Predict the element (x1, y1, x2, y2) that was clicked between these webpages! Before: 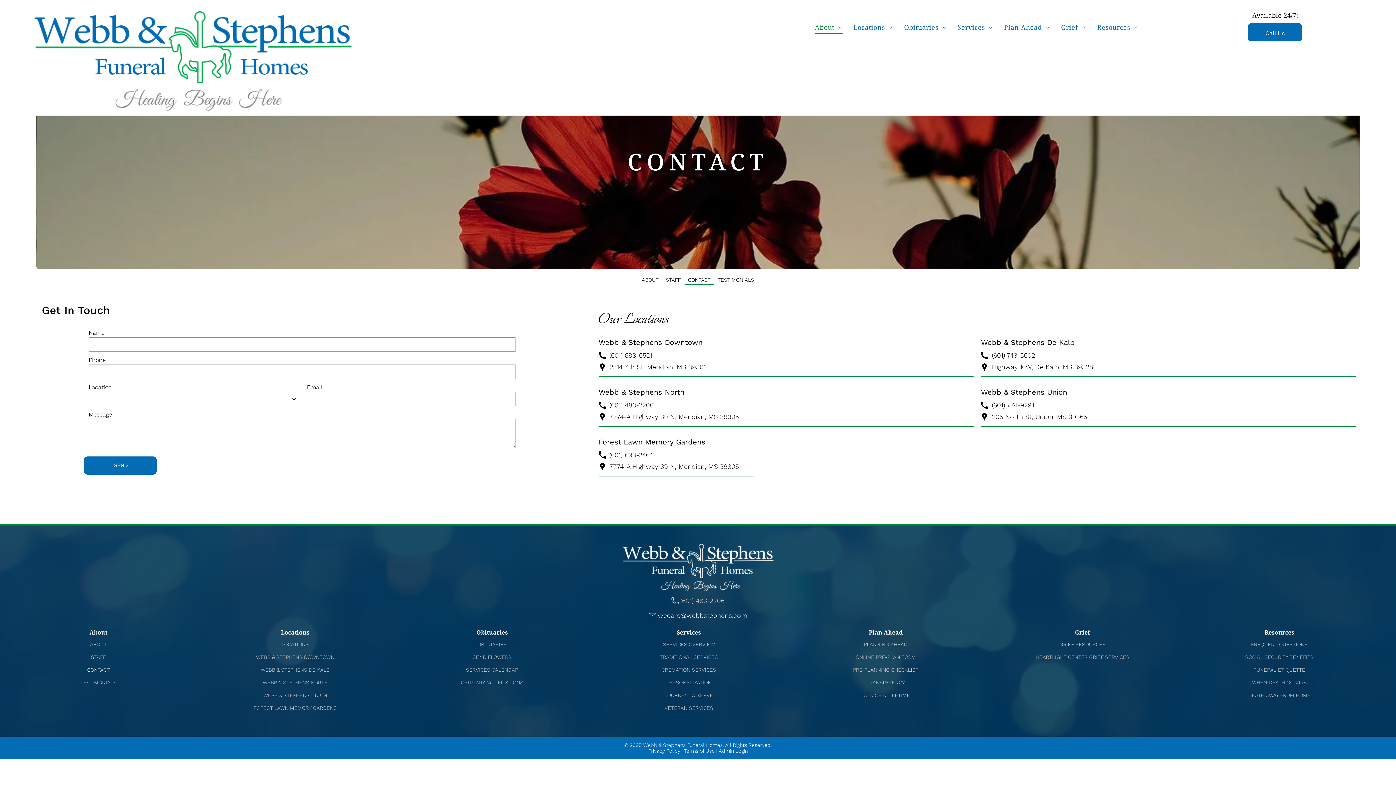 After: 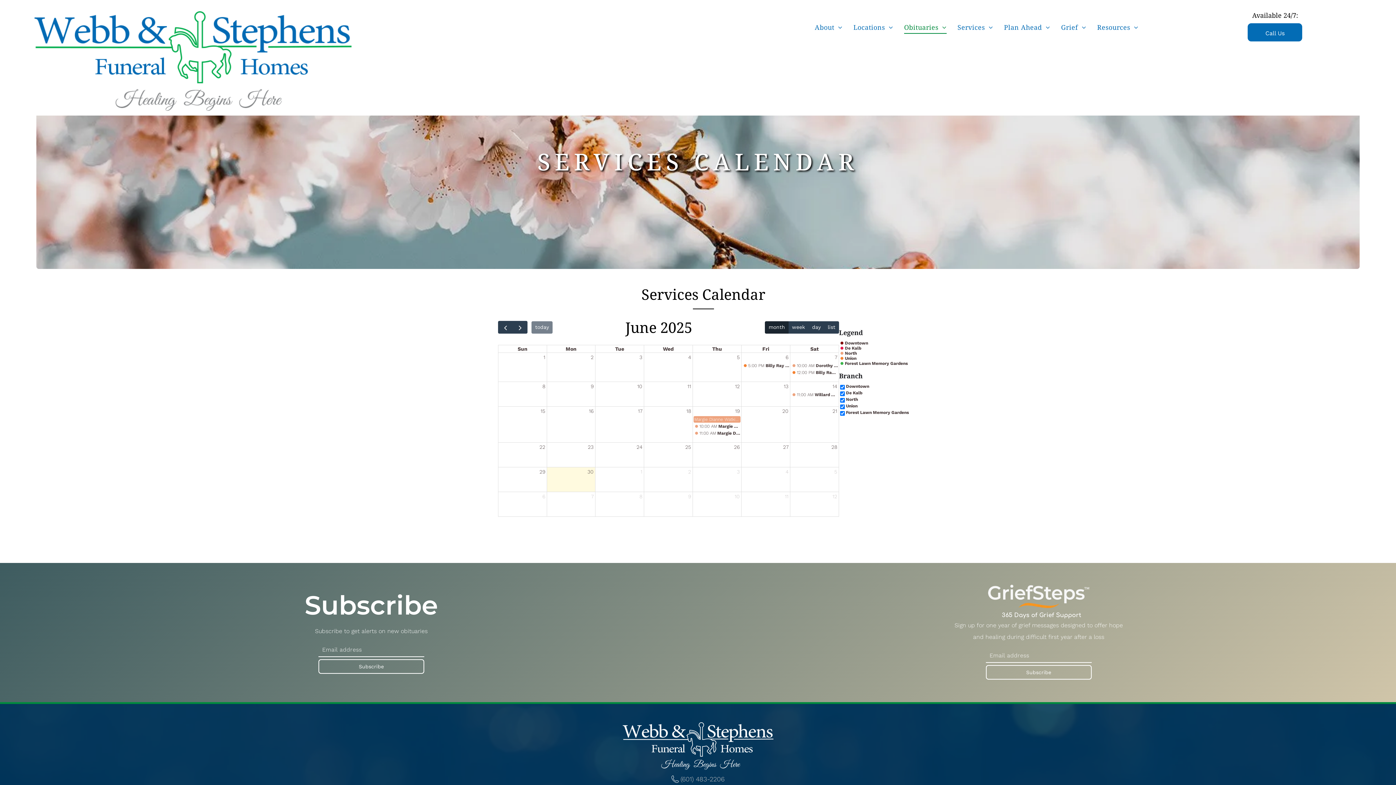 Action: bbox: (466, 665, 518, 675) label: SERVICES CALENDAR